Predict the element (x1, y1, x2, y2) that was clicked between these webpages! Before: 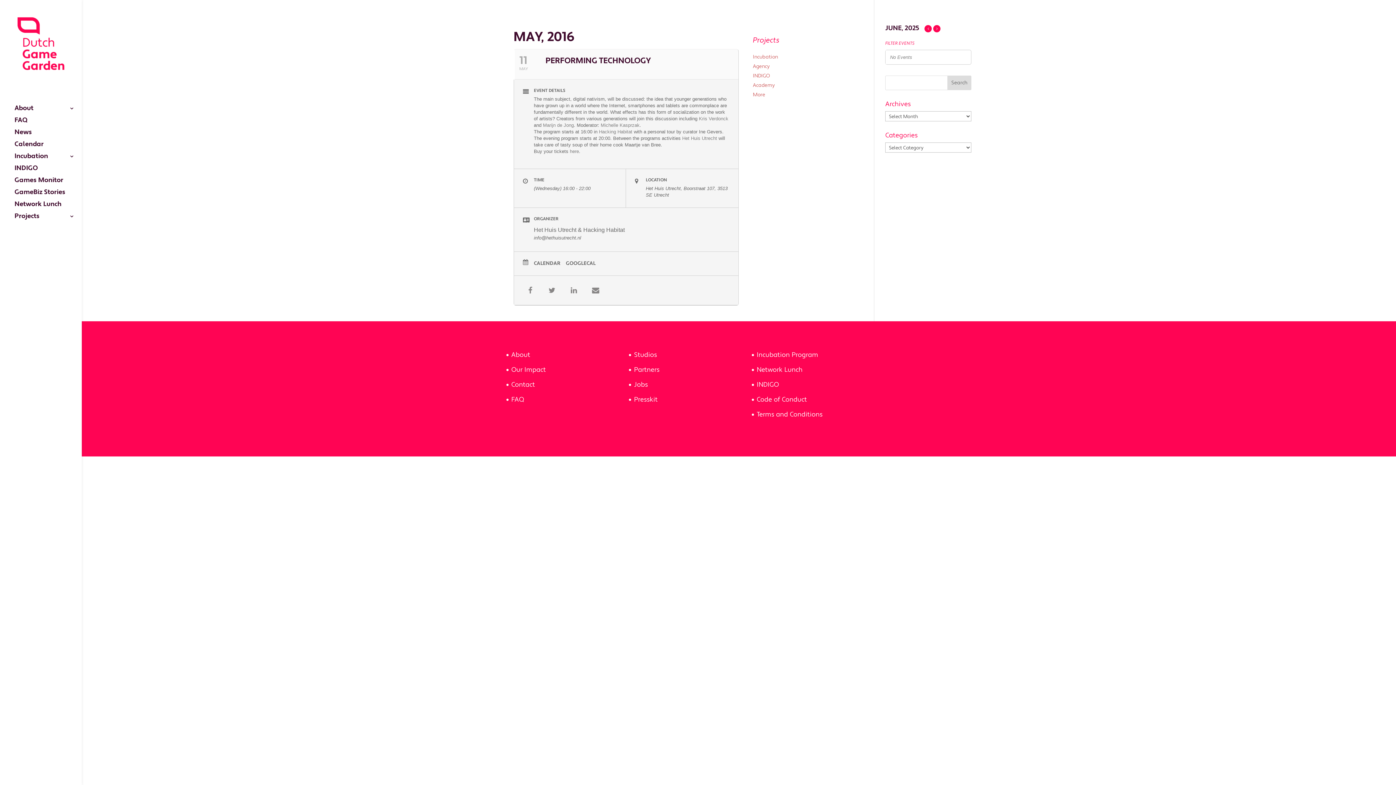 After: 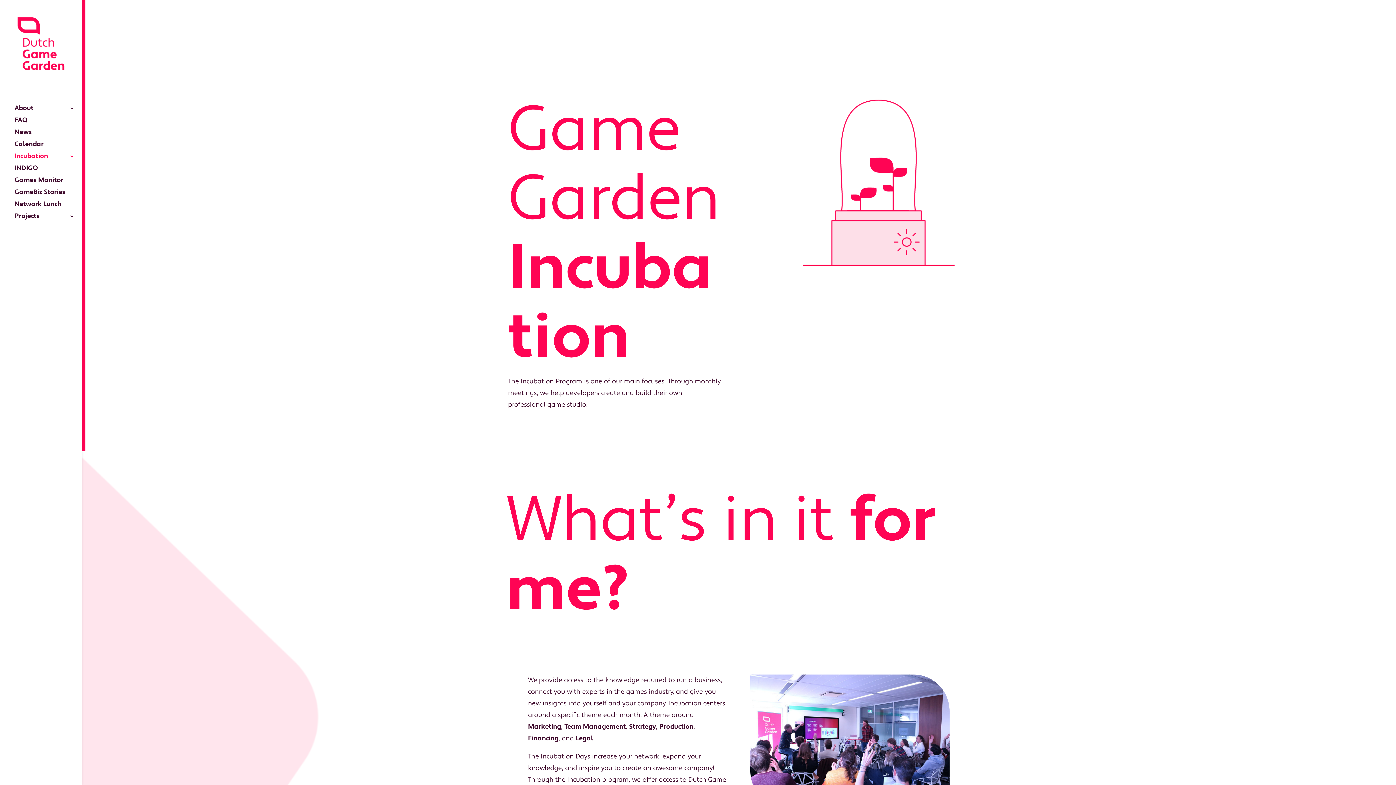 Action: bbox: (14, 153, 81, 165) label: Incubation